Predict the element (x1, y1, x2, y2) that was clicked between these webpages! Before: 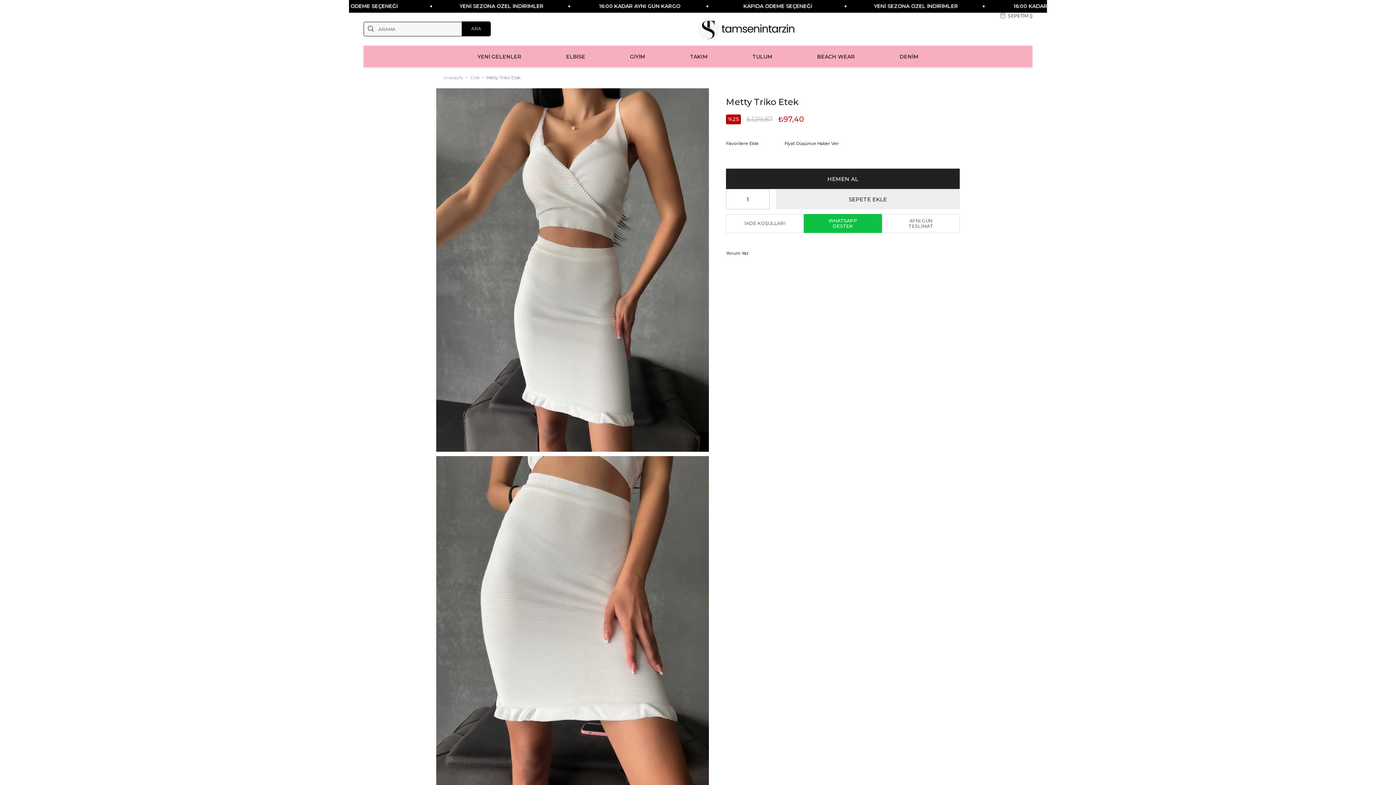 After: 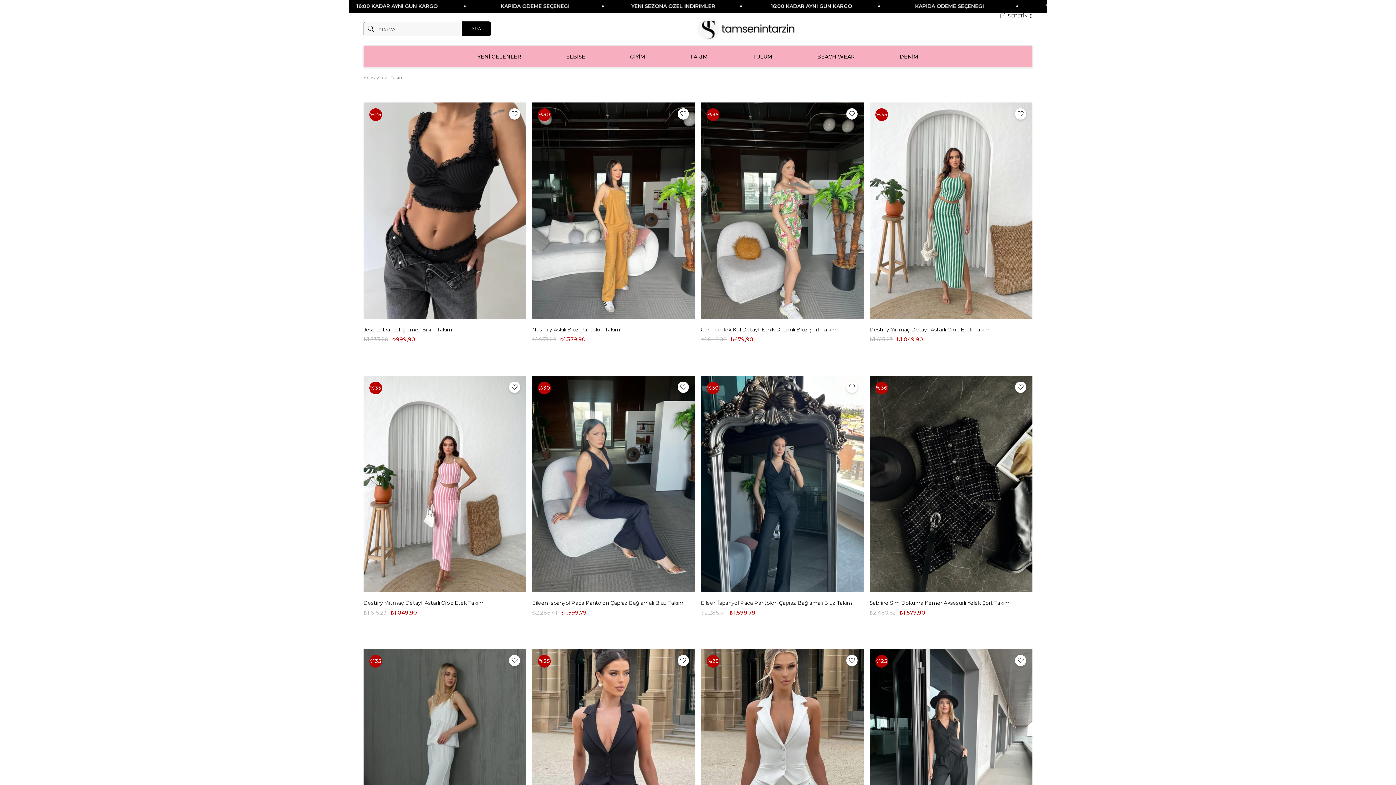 Action: label: TAKIM bbox: (667, 45, 730, 67)